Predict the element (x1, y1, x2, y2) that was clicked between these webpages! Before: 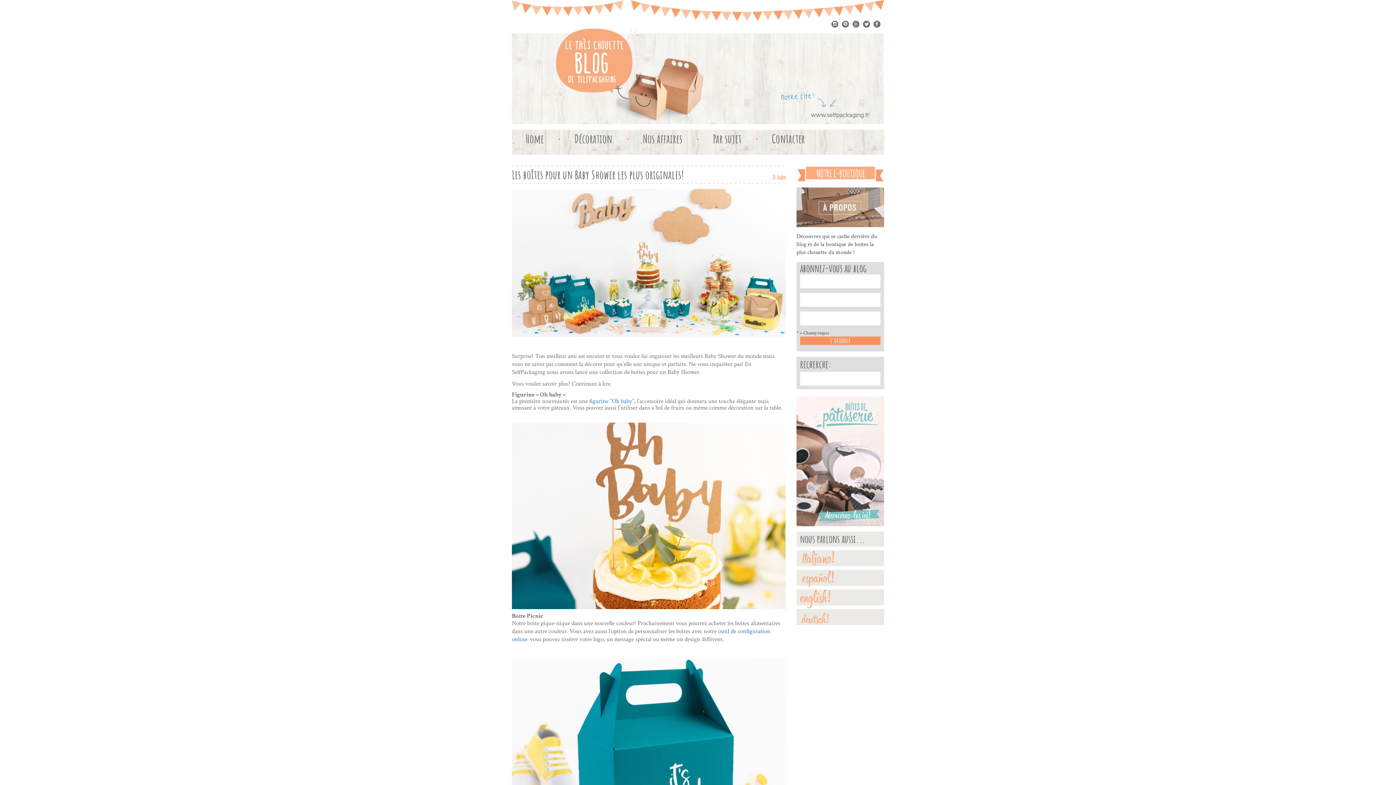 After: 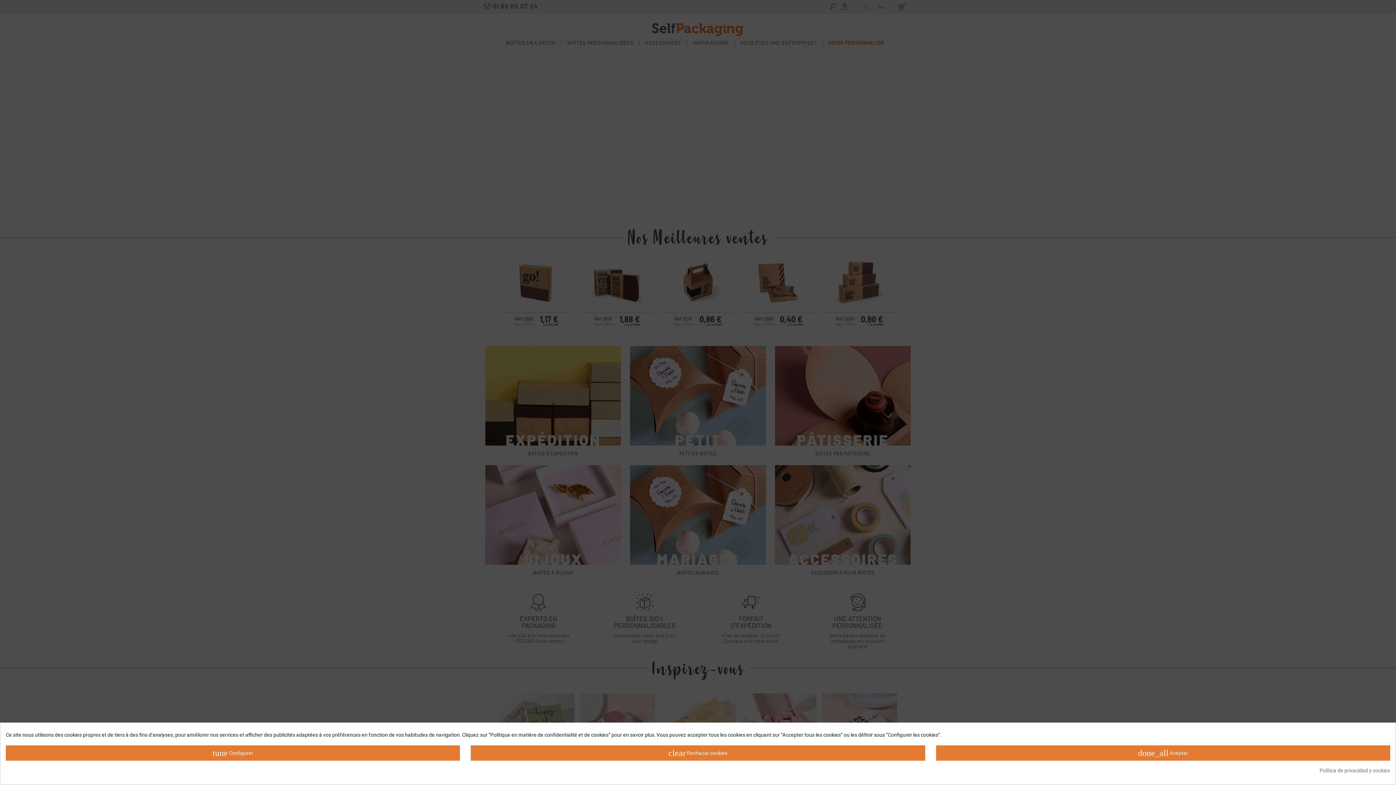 Action: bbox: (796, 165, 884, 182)